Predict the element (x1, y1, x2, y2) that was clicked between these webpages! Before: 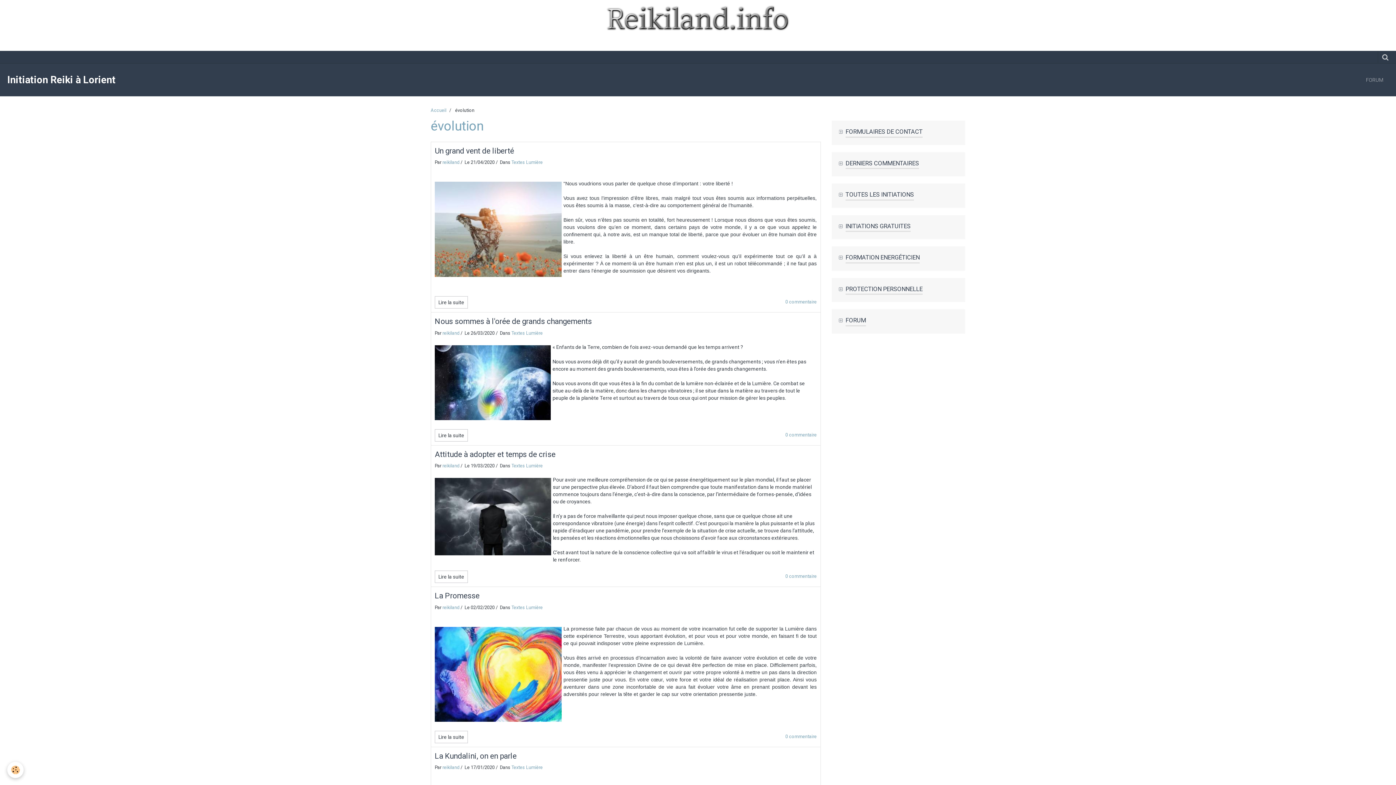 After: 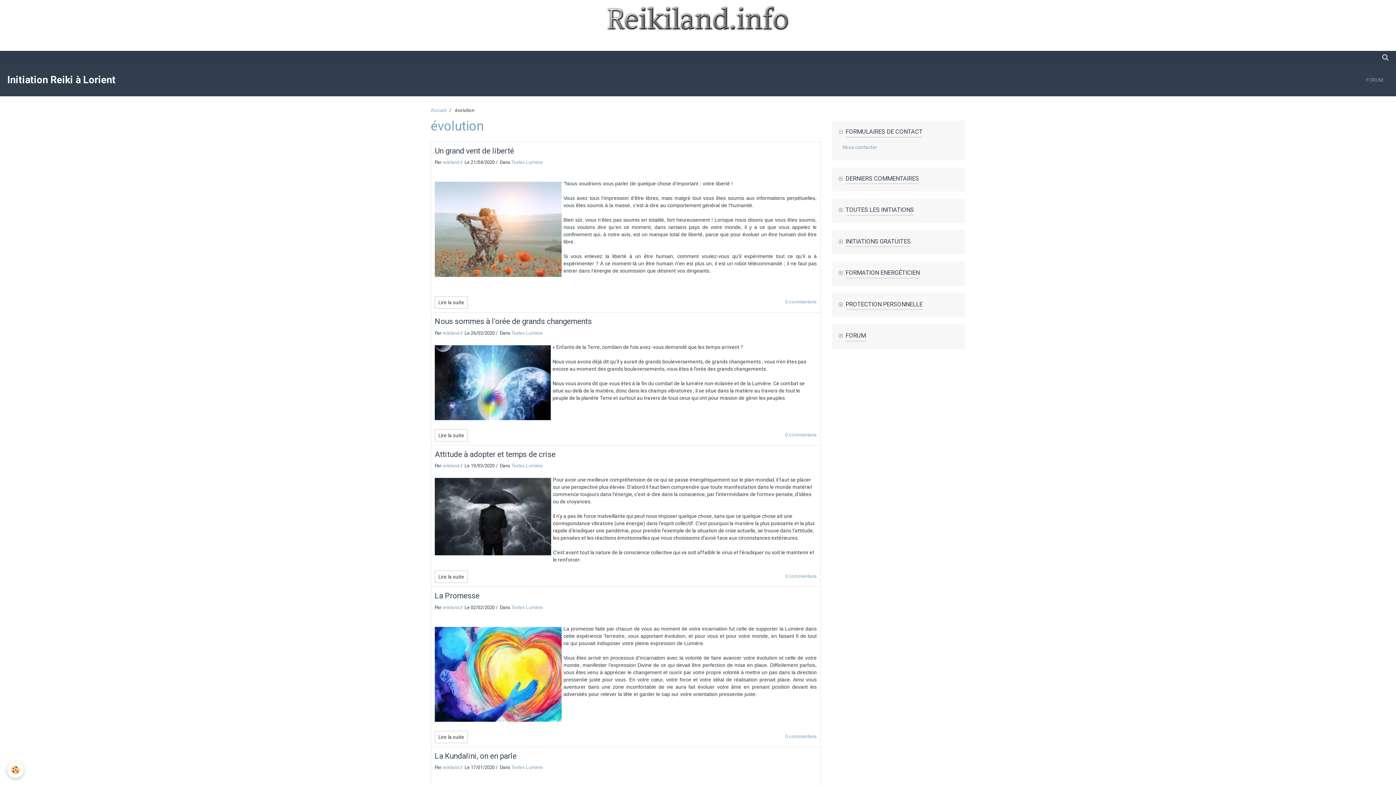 Action: bbox: (839, 128, 958, 137) label:  FORMULAIRES DE CONTACT